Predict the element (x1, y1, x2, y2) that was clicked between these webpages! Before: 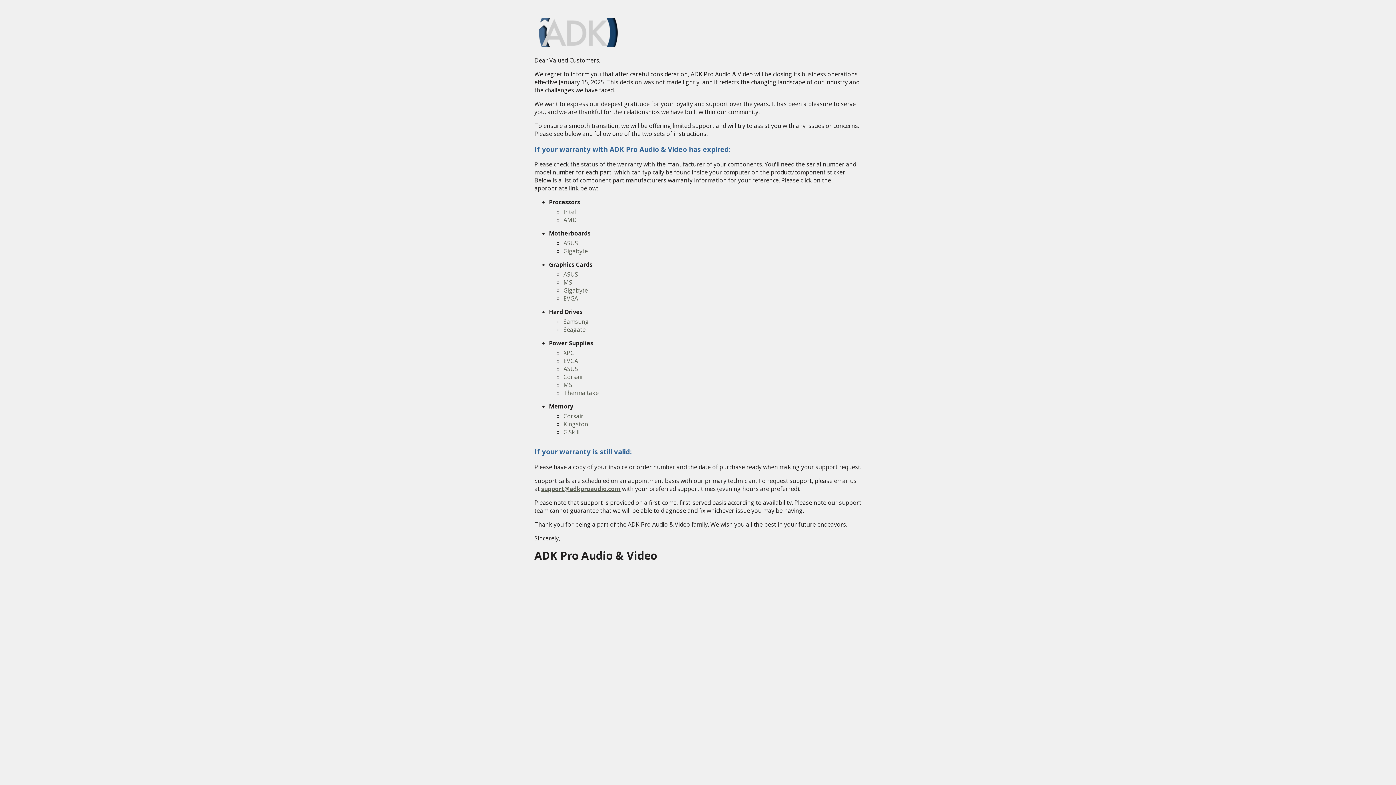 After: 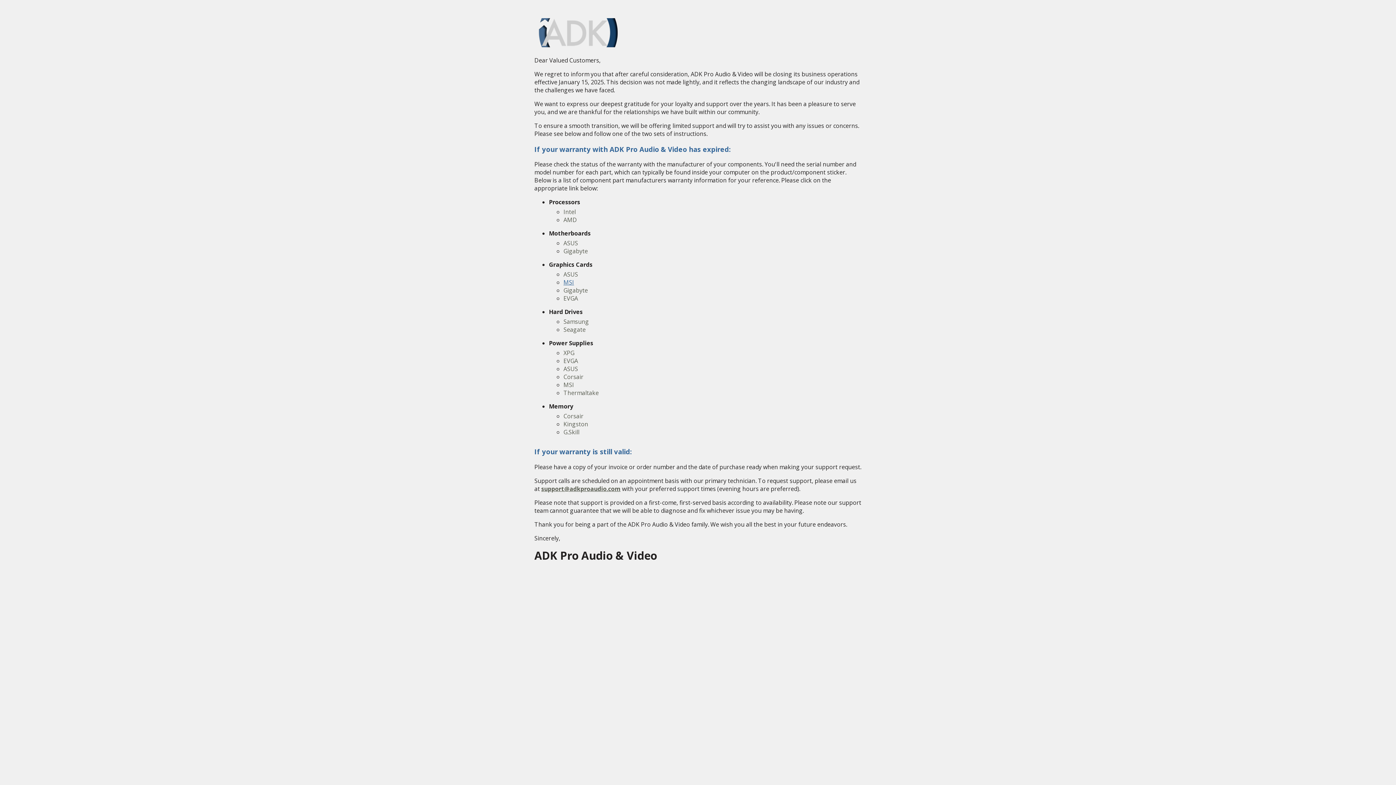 Action: bbox: (563, 278, 574, 286) label: MSI